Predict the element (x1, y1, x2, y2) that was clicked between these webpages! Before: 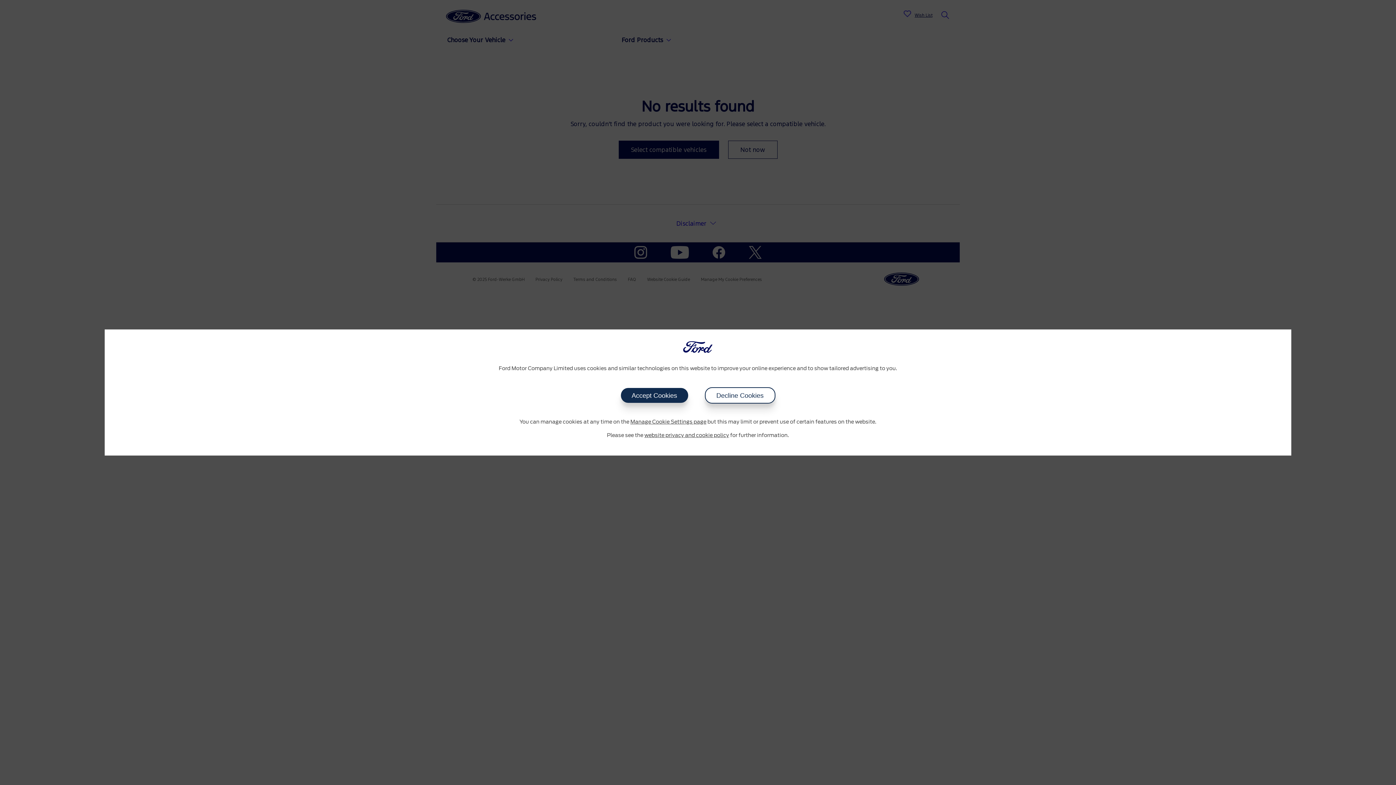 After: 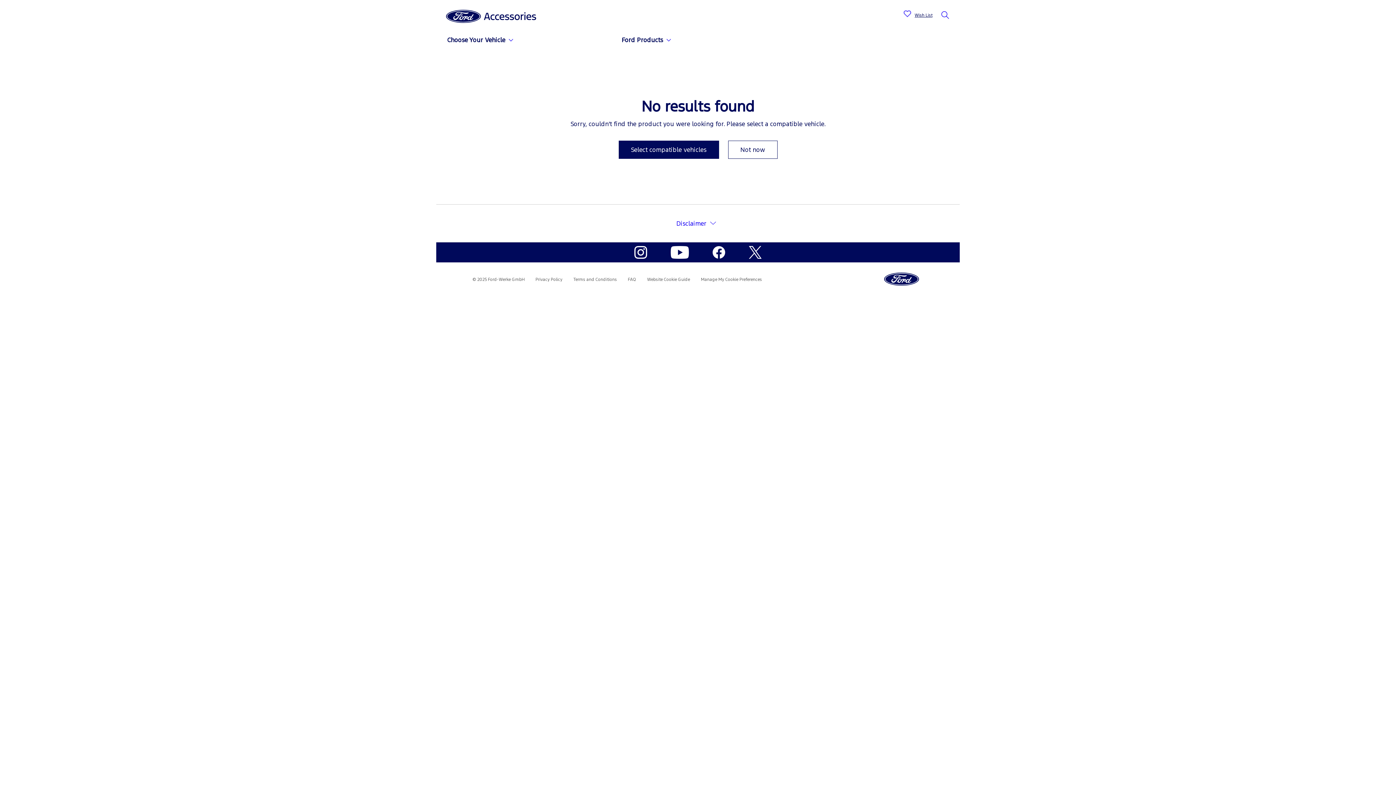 Action: label: Accept Cookies bbox: (620, 388, 688, 403)